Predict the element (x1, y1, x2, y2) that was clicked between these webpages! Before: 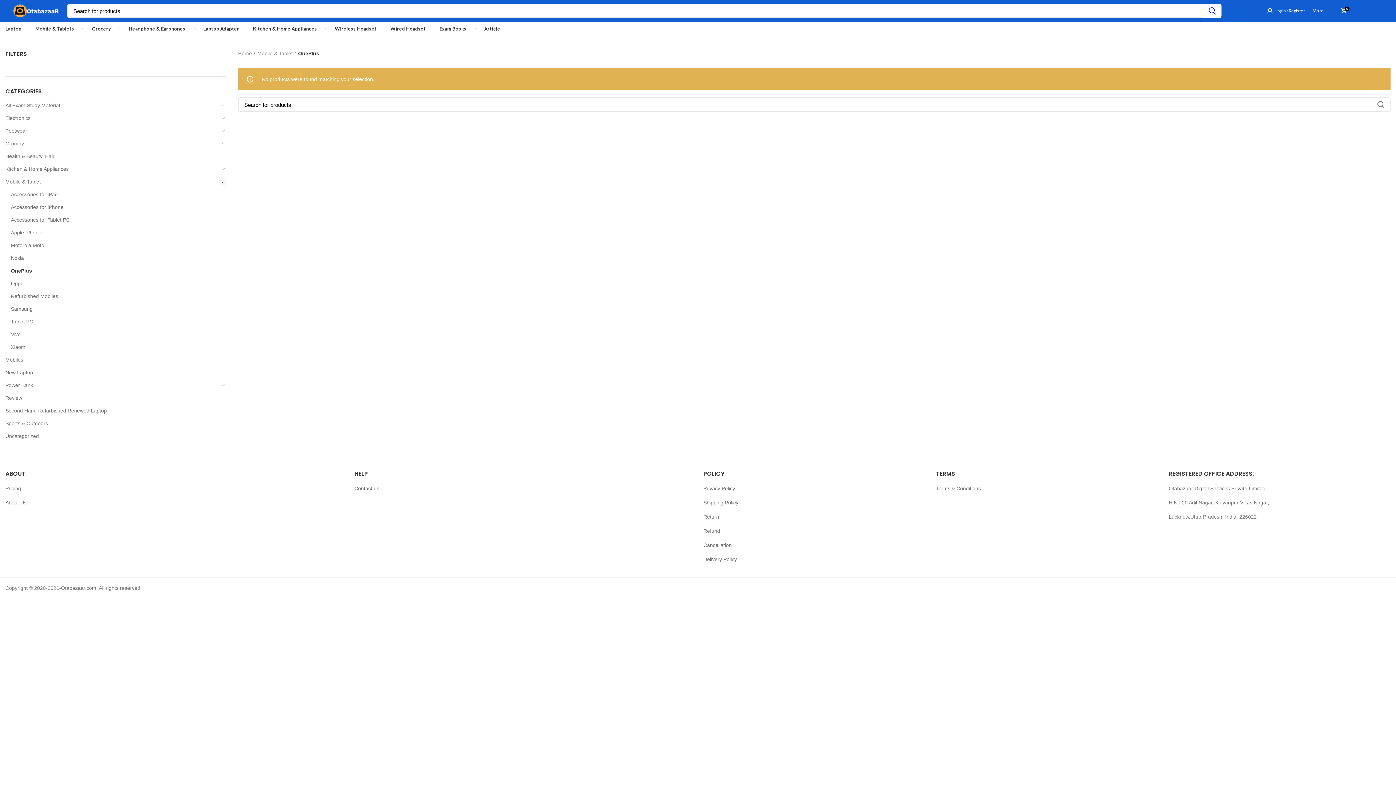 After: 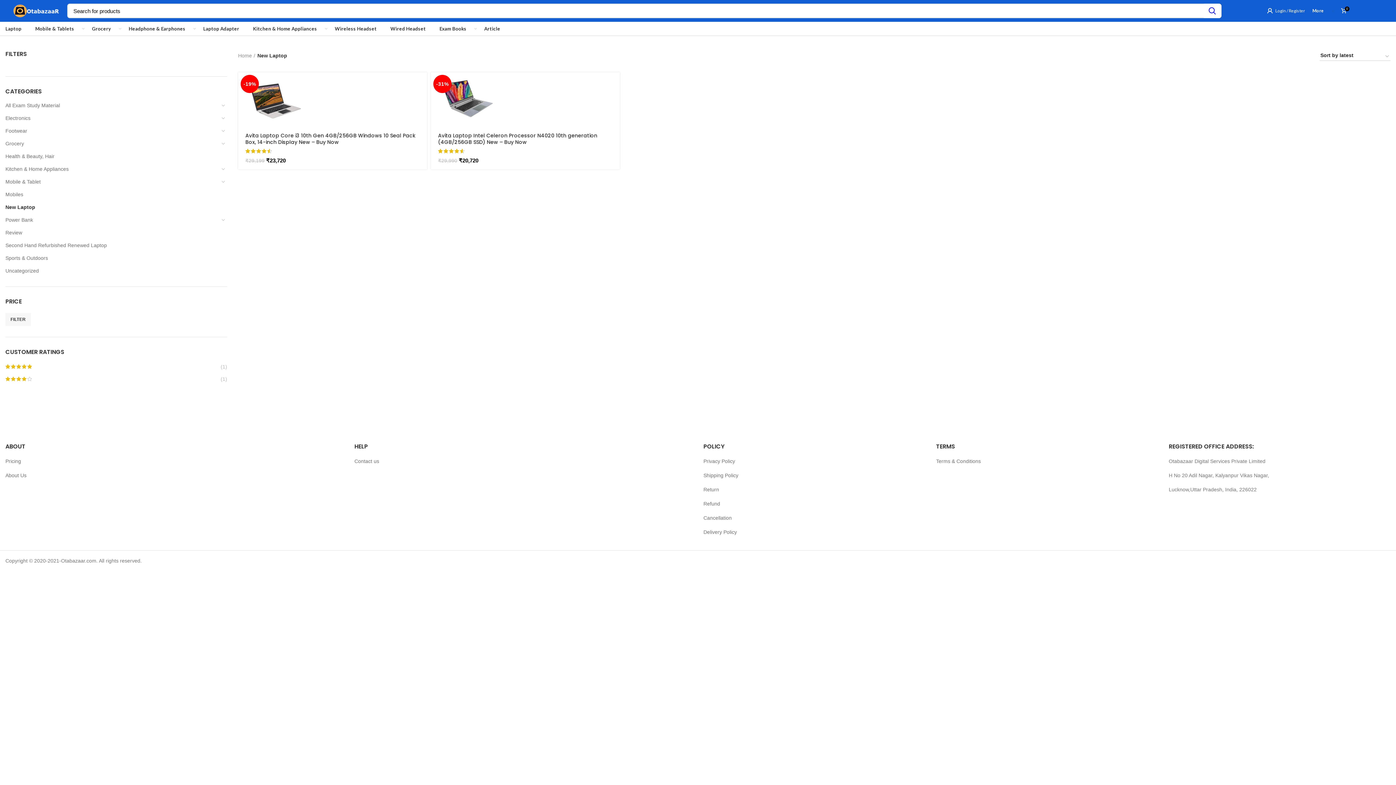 Action: label: New Laptop bbox: (5, 366, 218, 379)